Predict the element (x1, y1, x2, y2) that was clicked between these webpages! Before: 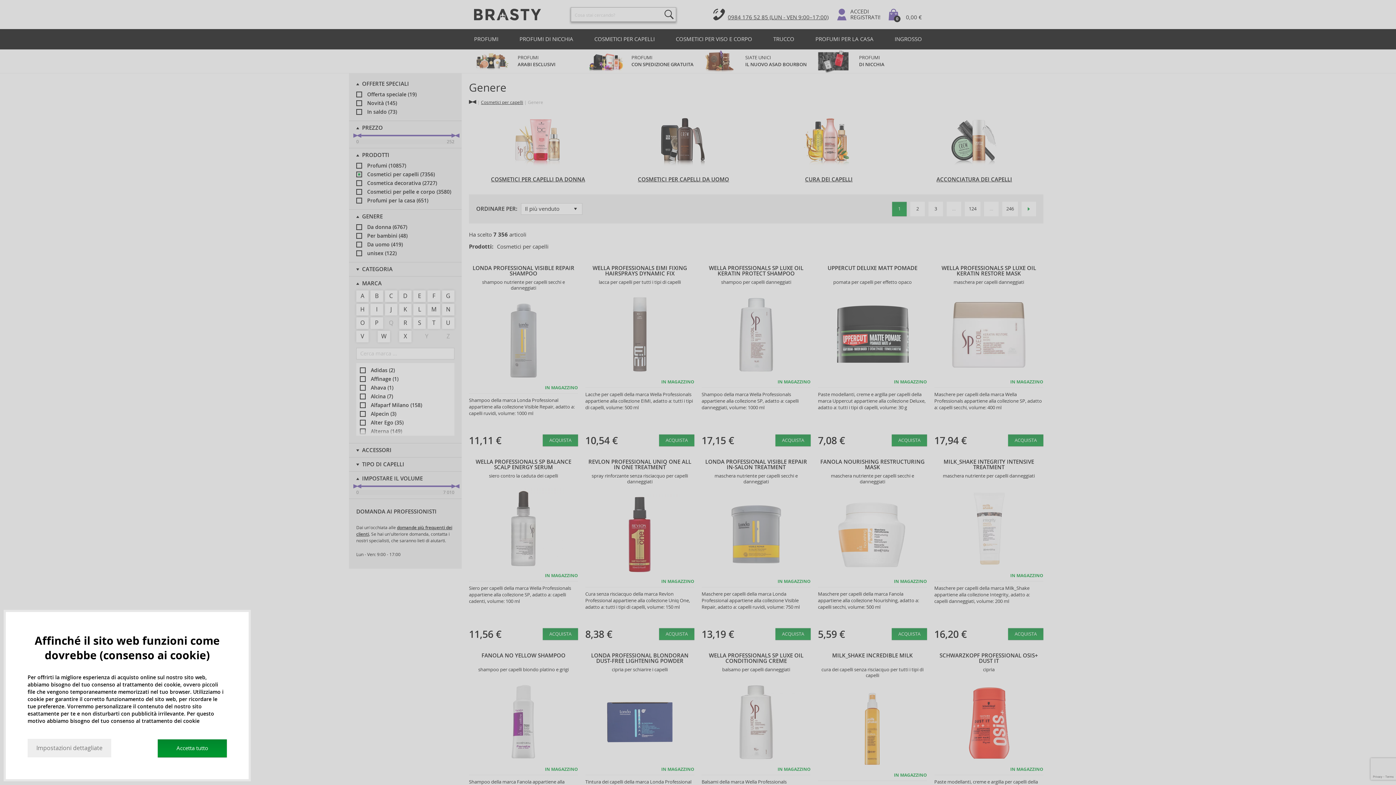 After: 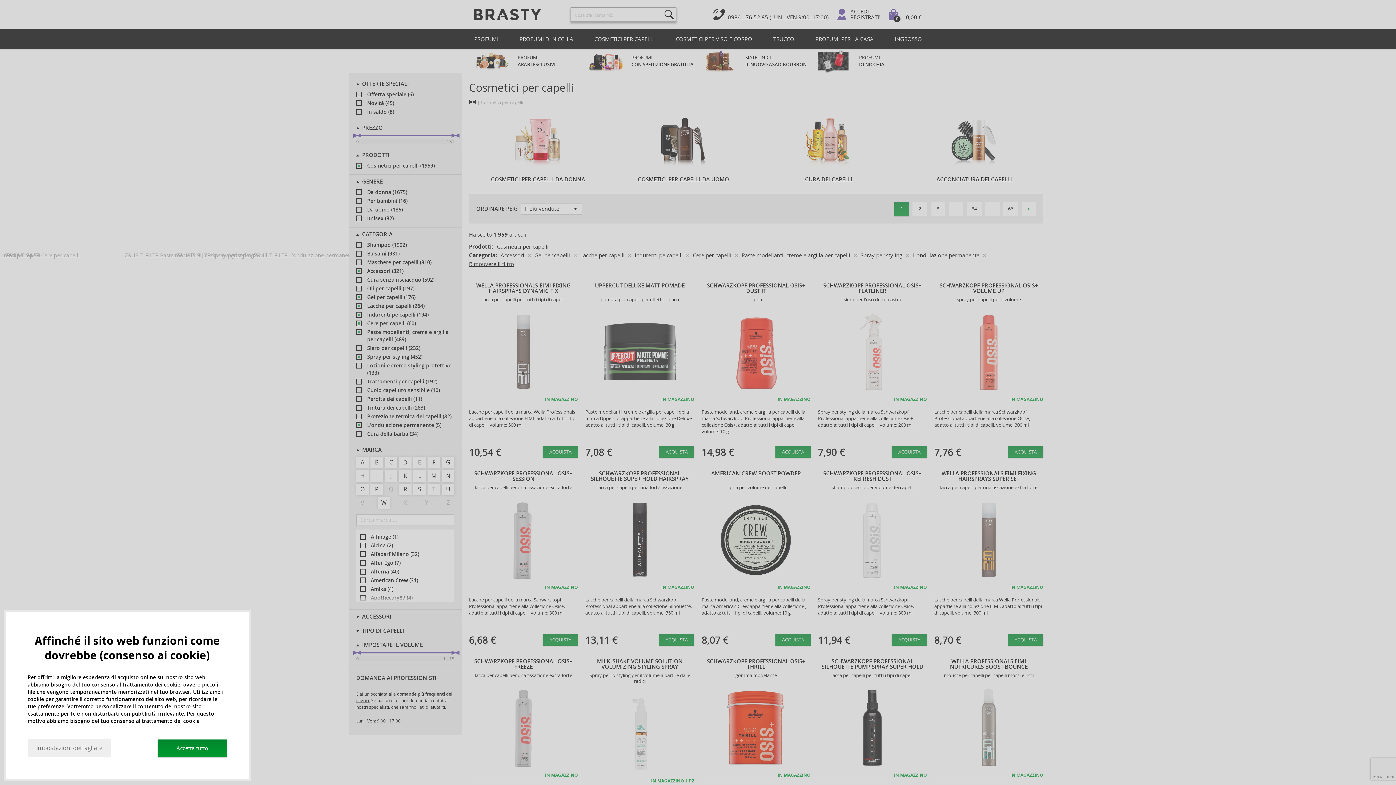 Action: label: ACCONCIATURA DEI CAPELLI bbox: (905, 113, 1043, 183)